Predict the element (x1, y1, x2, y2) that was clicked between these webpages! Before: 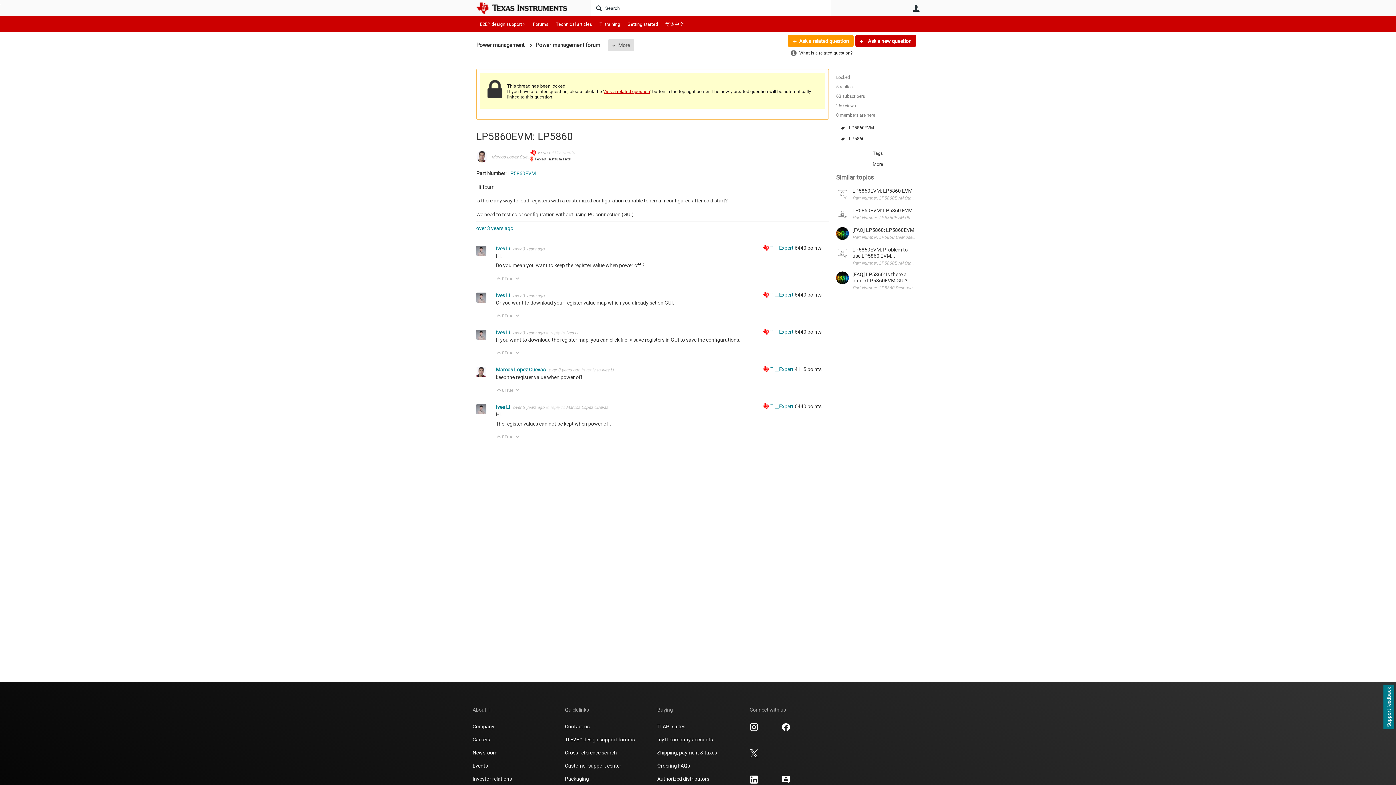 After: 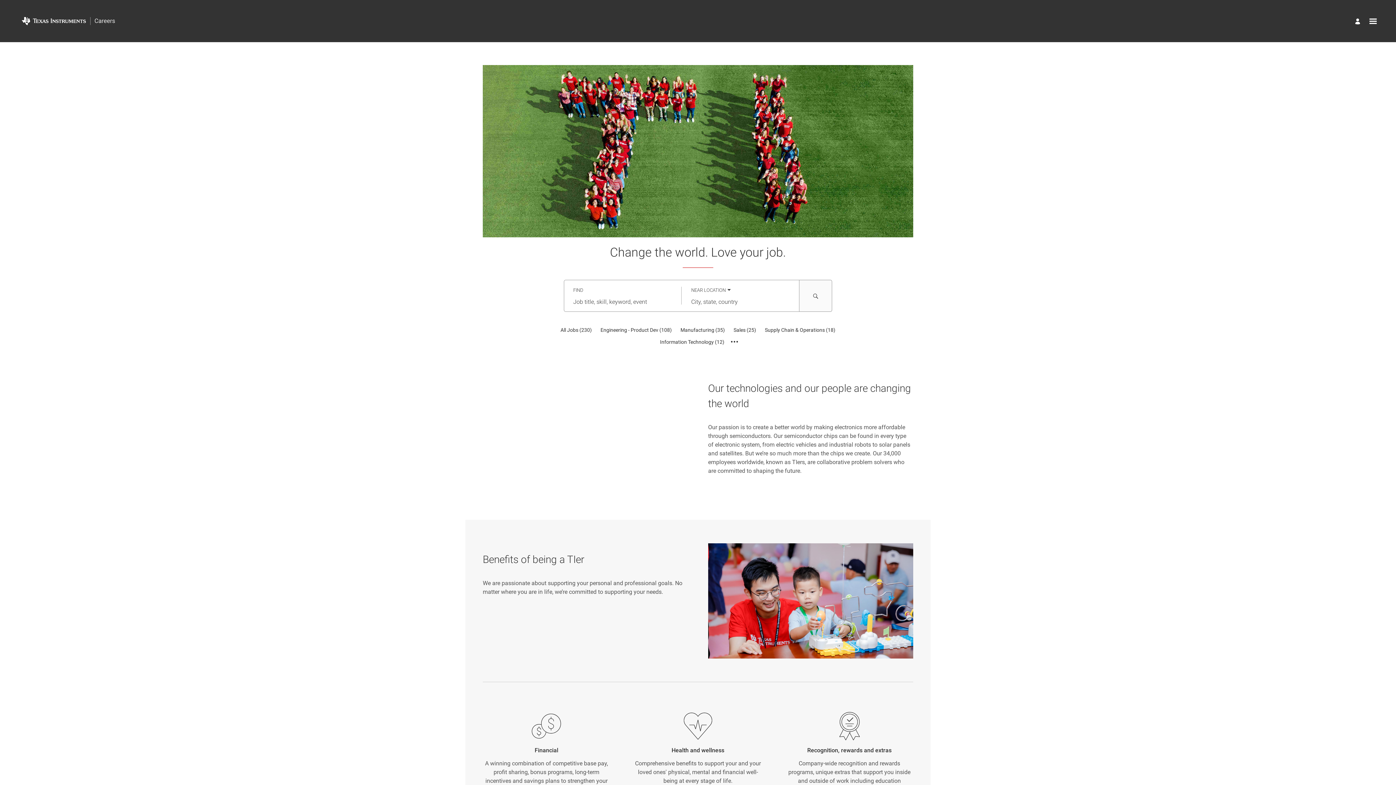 Action: bbox: (472, 736, 490, 743) label: Careers